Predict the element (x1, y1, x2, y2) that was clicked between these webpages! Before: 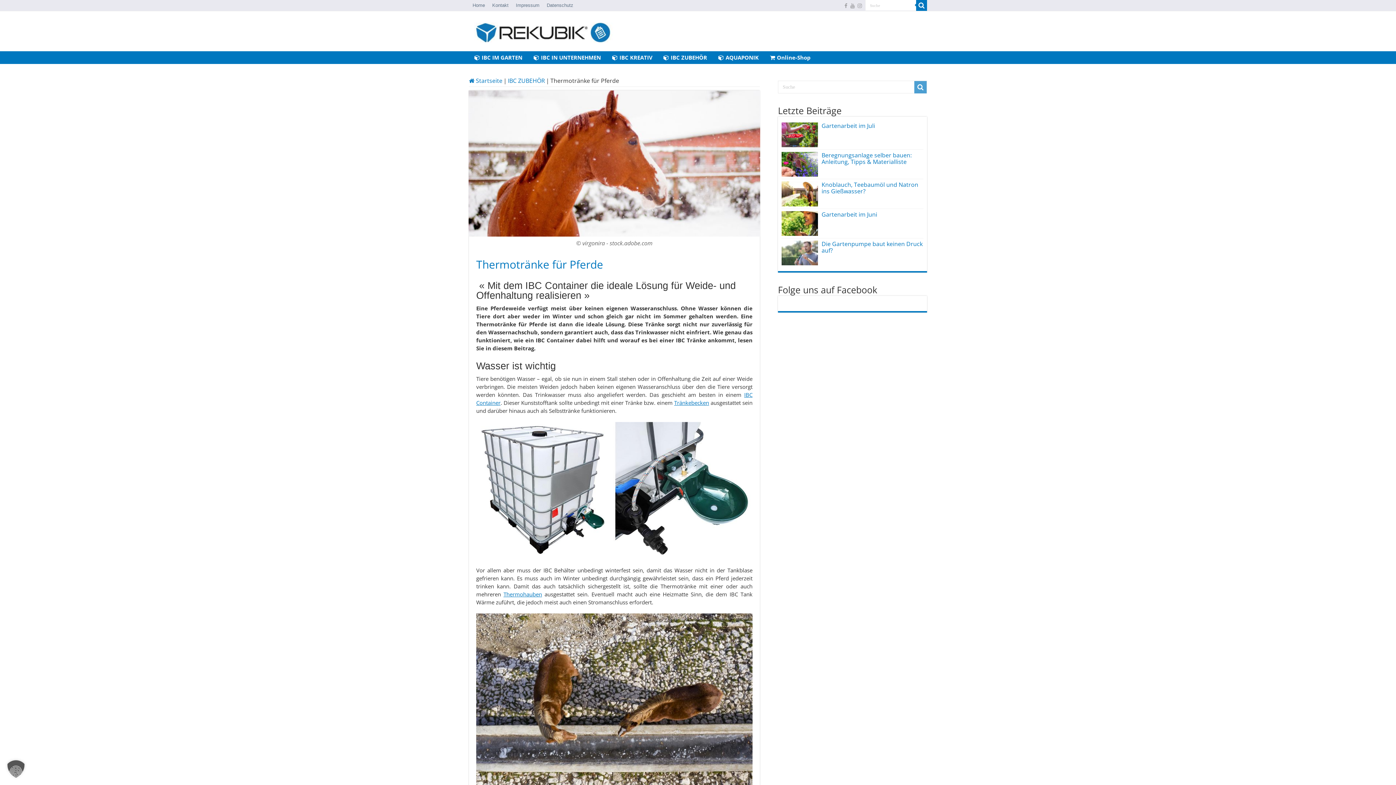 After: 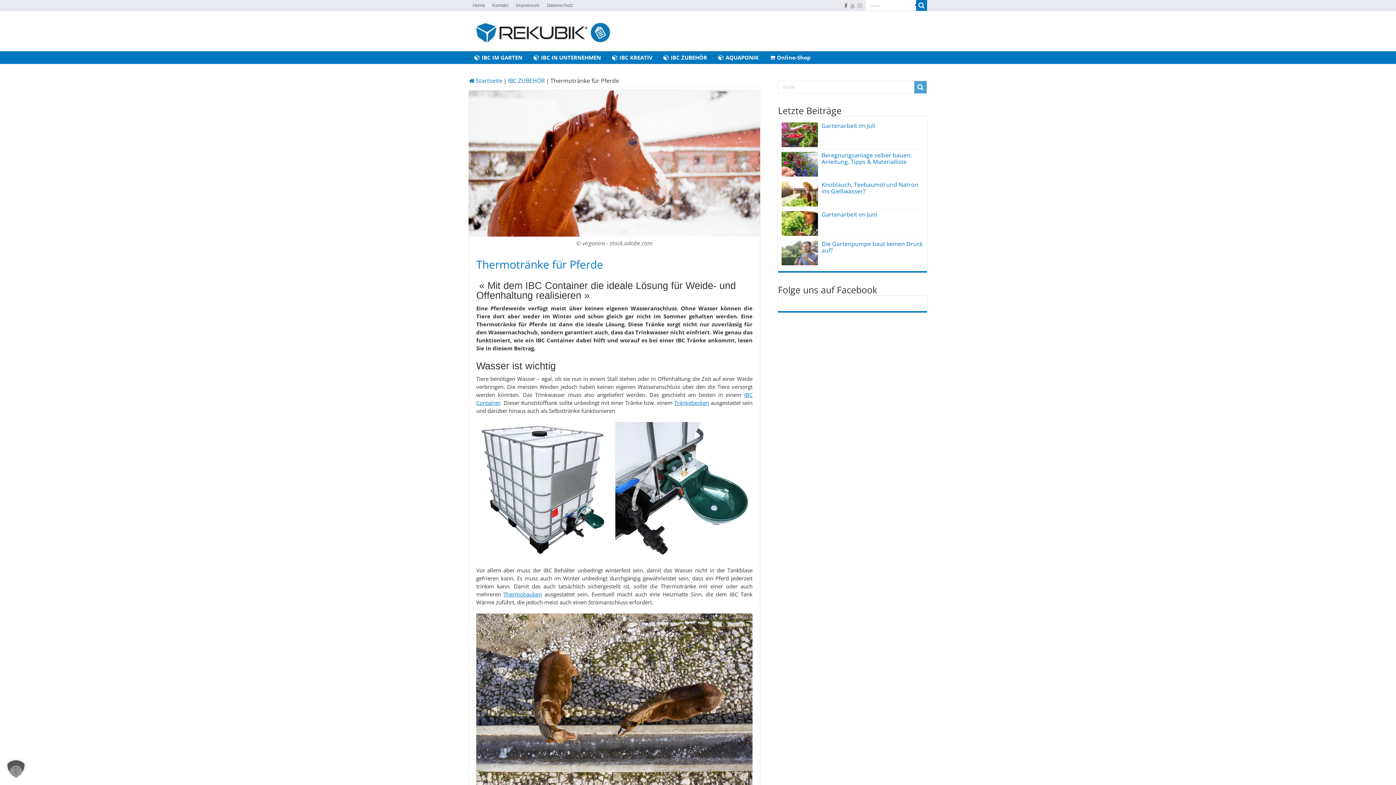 Action: bbox: (844, 1, 848, 10)